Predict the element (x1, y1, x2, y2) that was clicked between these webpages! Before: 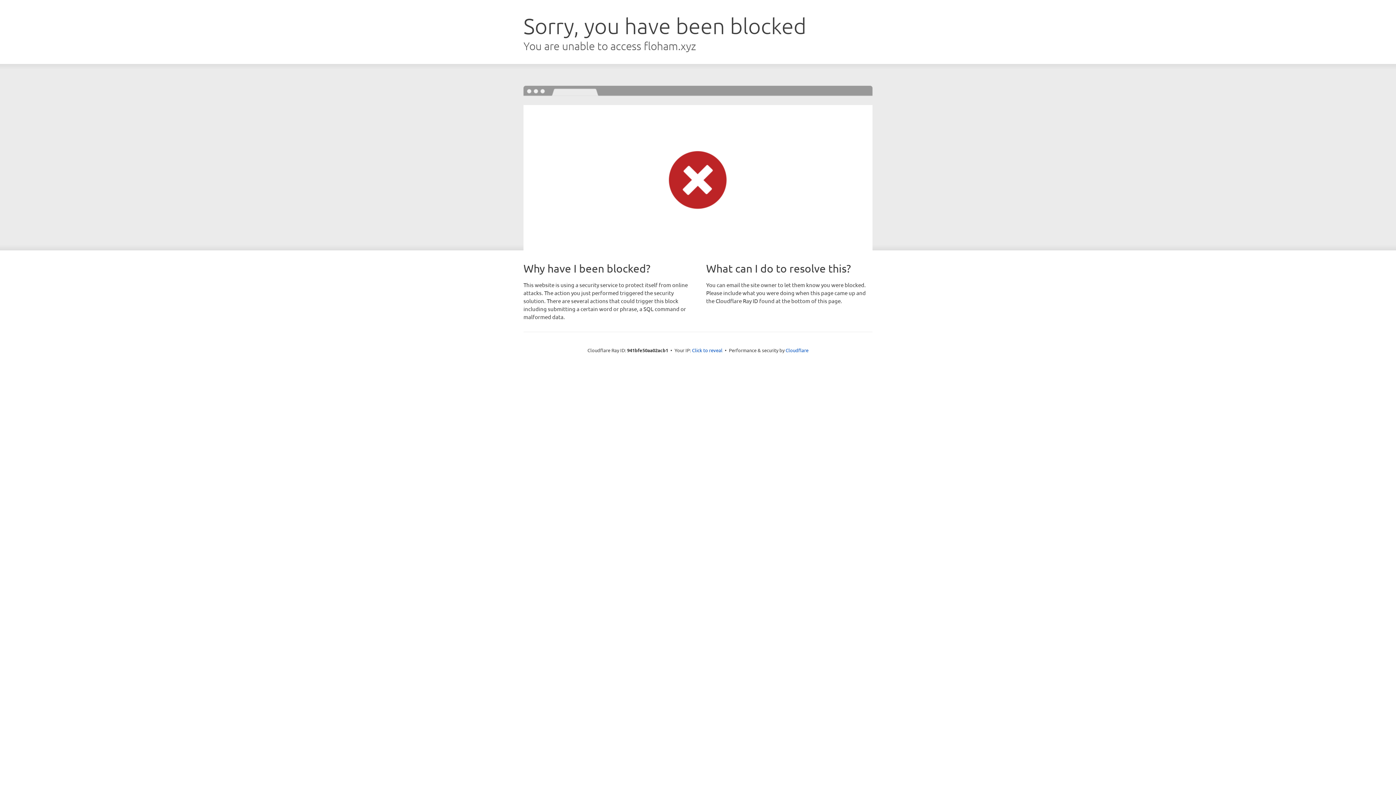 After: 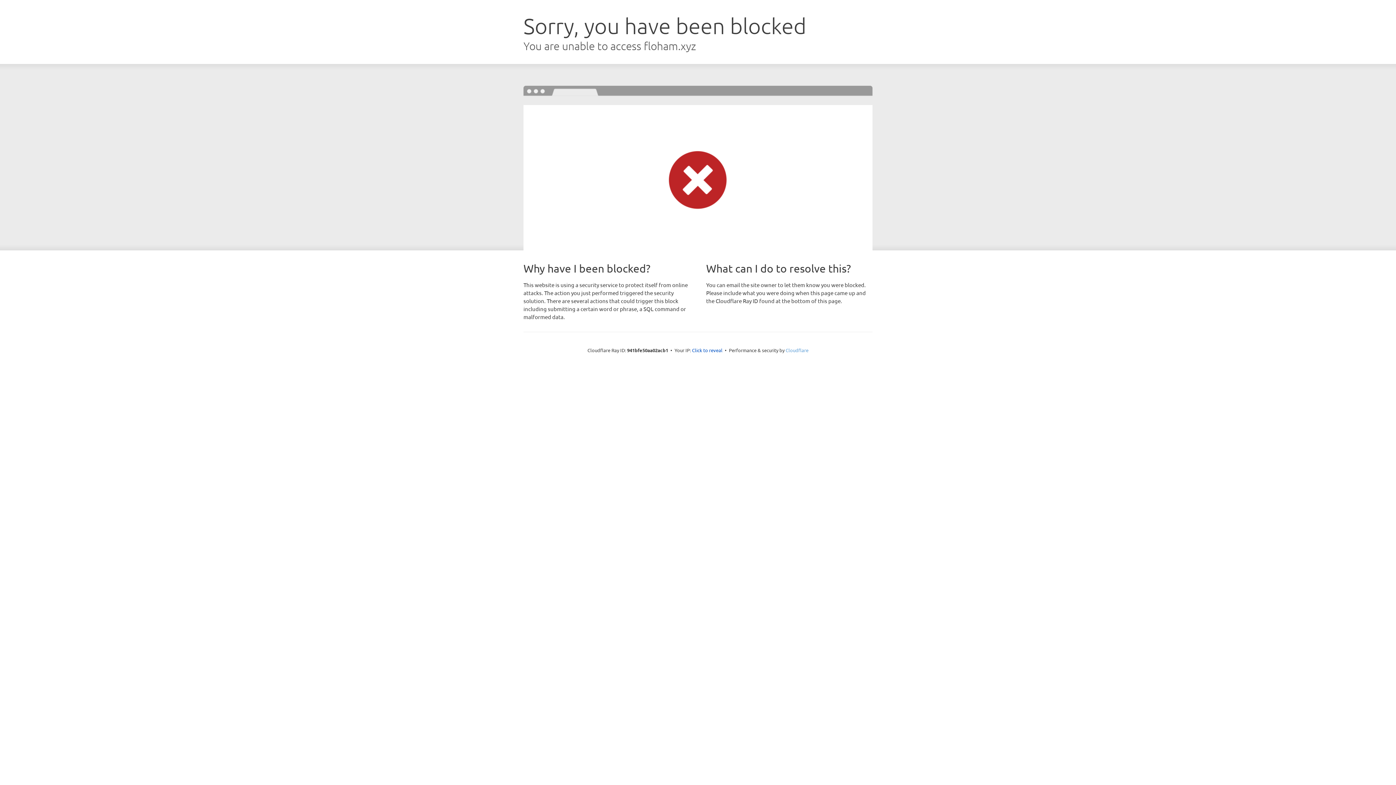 Action: bbox: (785, 347, 808, 353) label: Cloudflare